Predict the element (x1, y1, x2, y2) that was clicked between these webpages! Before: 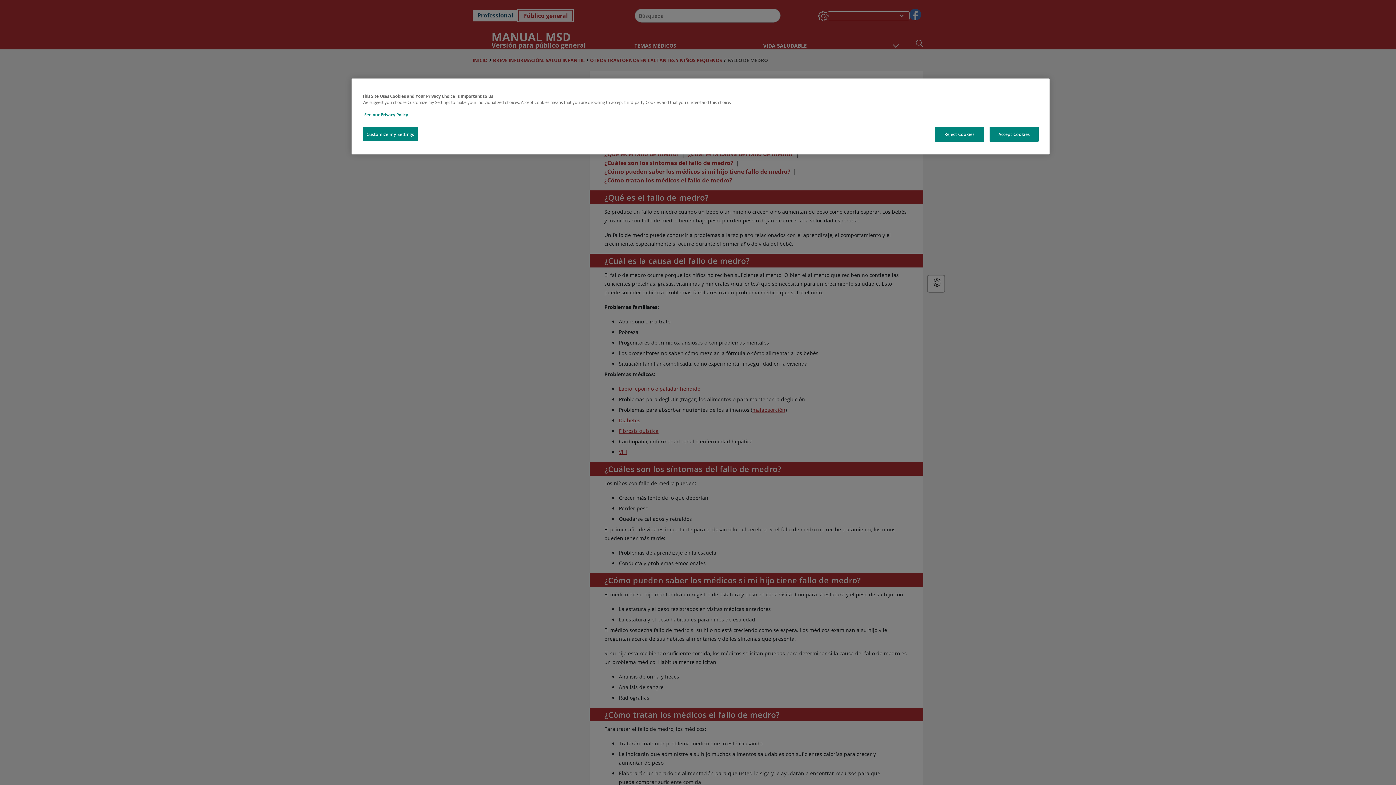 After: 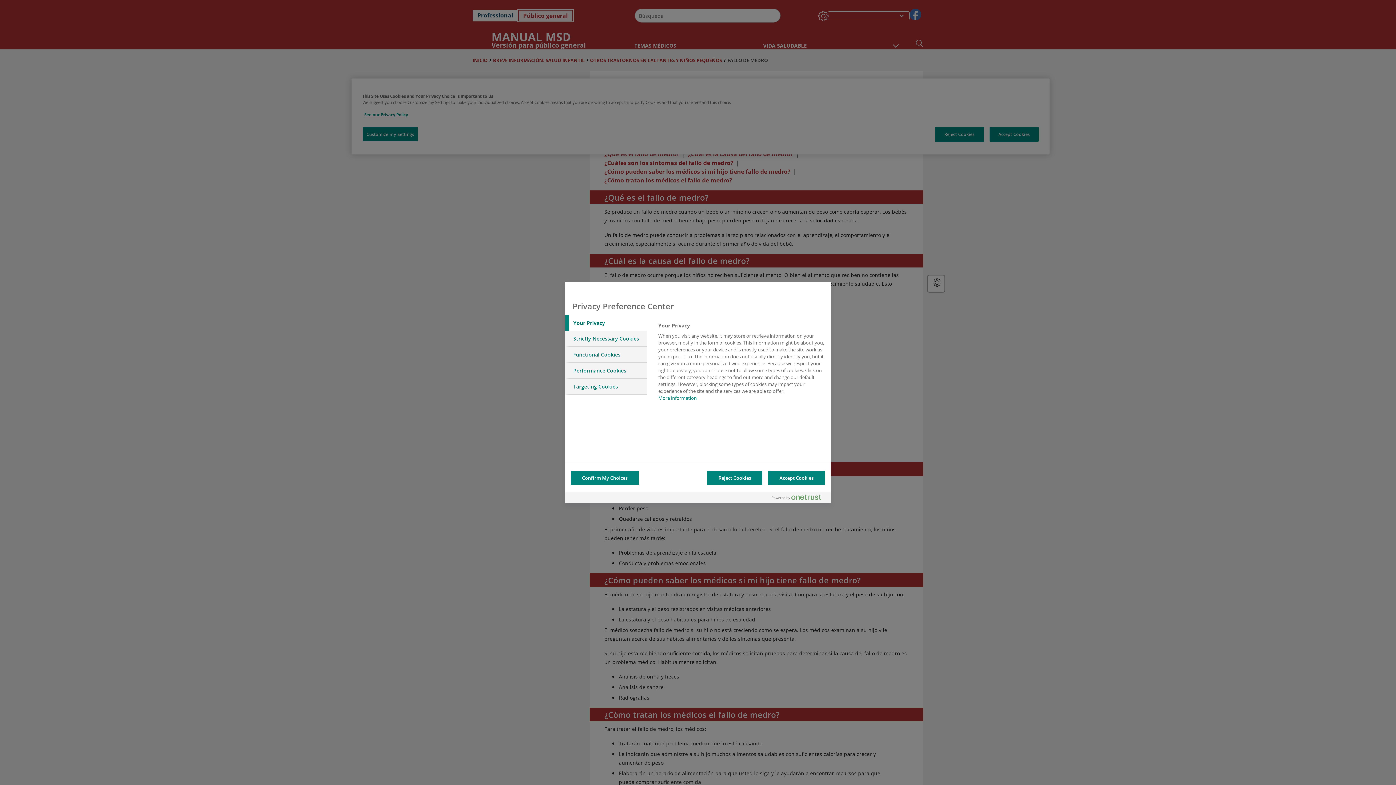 Action: label: Customize my Settings bbox: (362, 126, 418, 141)